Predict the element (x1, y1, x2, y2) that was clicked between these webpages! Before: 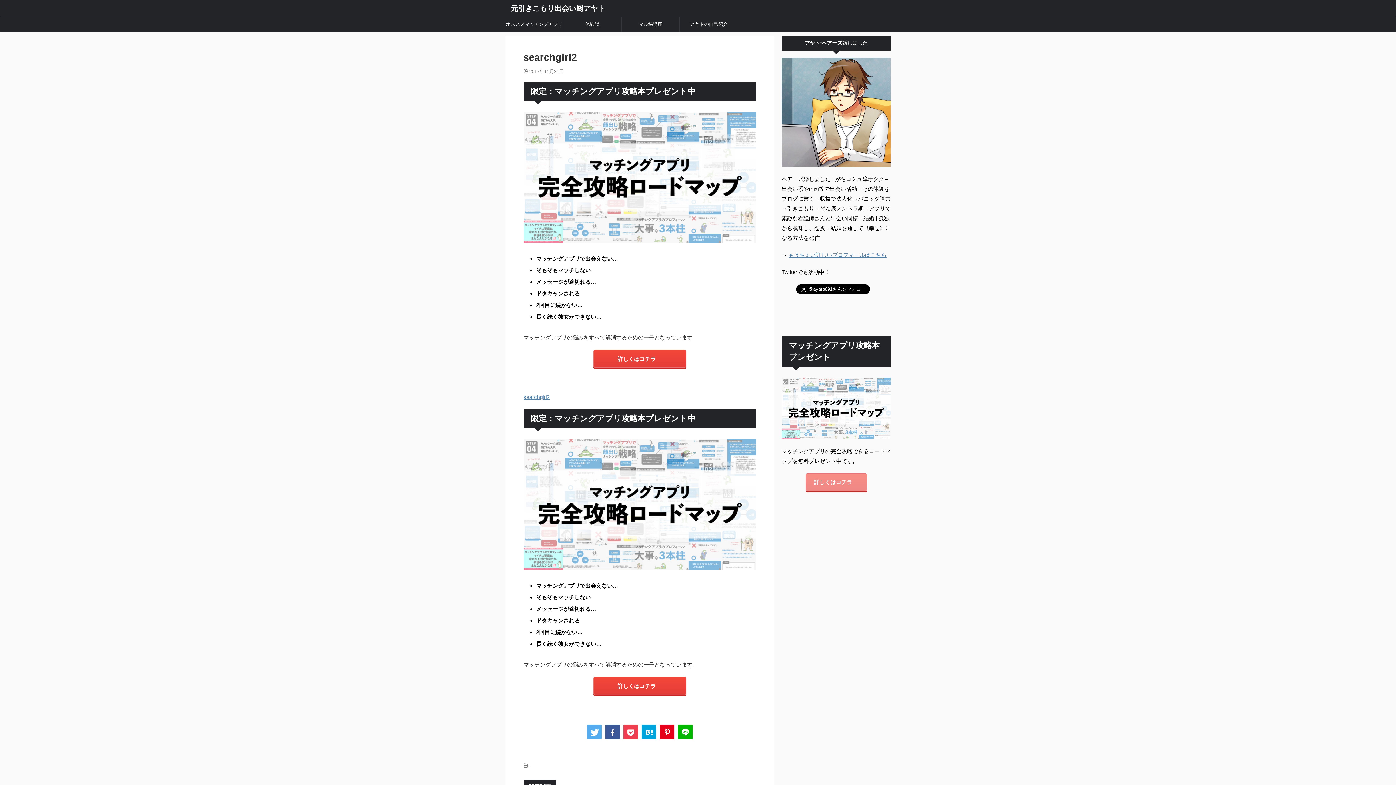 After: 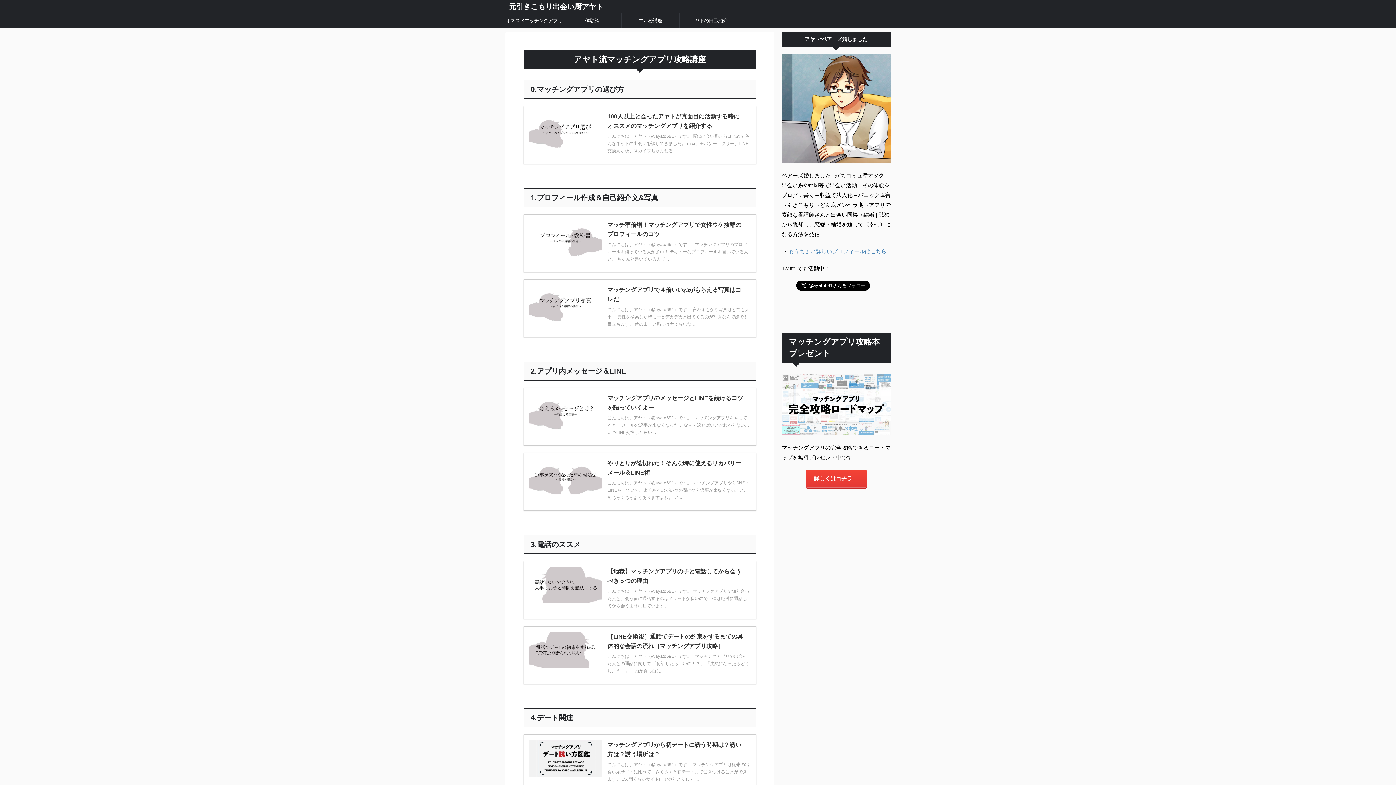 Action: bbox: (510, 4, 605, 12) label: 元引きこもり出会い厨アヤト